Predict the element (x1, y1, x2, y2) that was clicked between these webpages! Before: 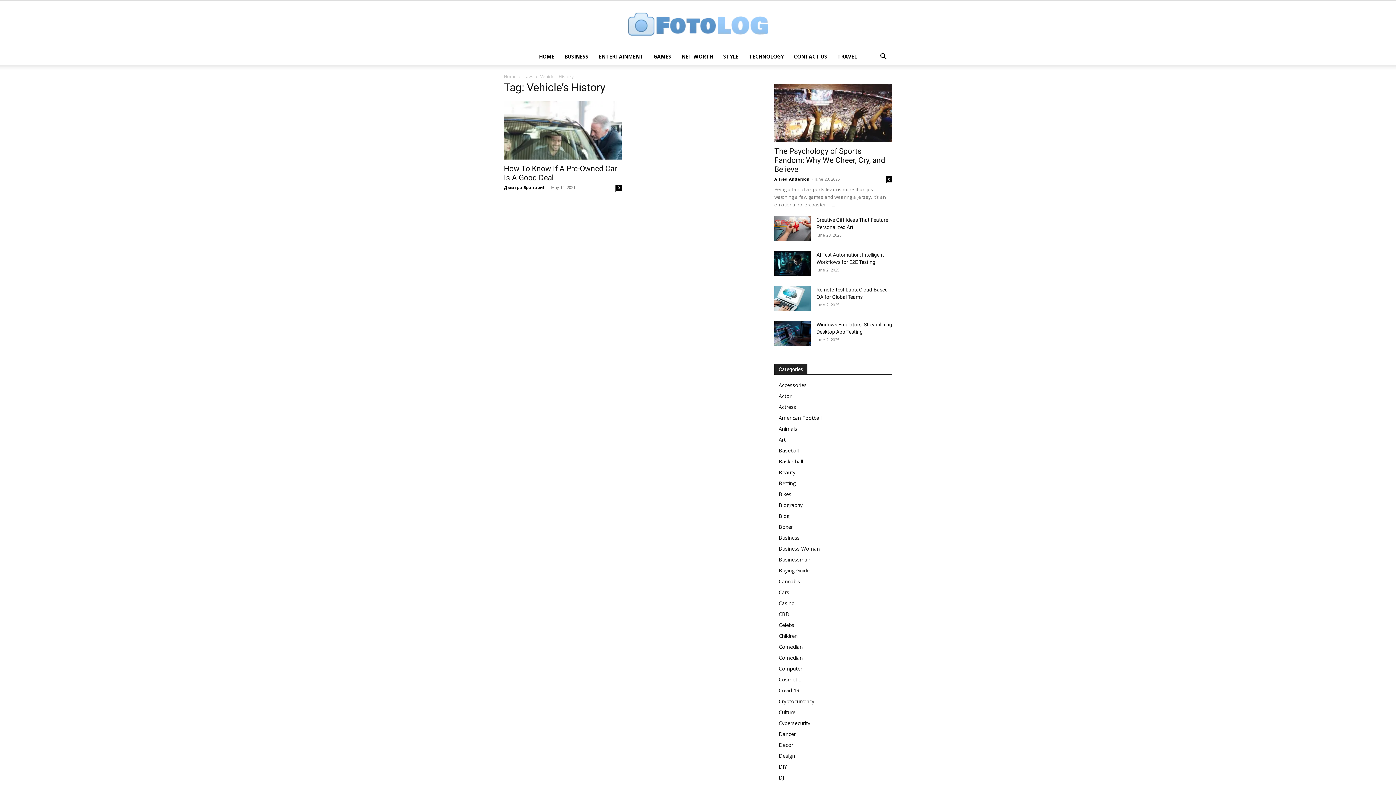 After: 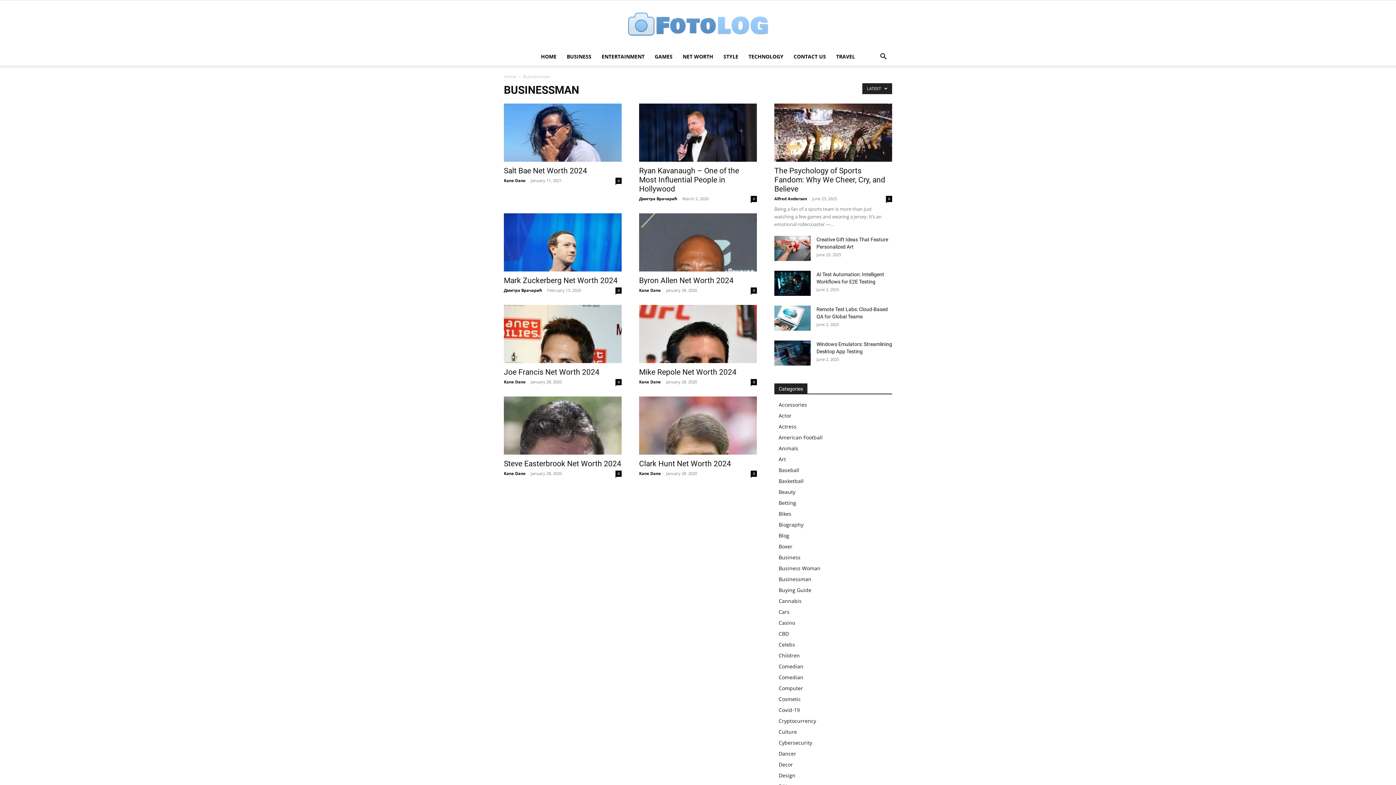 Action: bbox: (778, 556, 810, 563) label: Businessman